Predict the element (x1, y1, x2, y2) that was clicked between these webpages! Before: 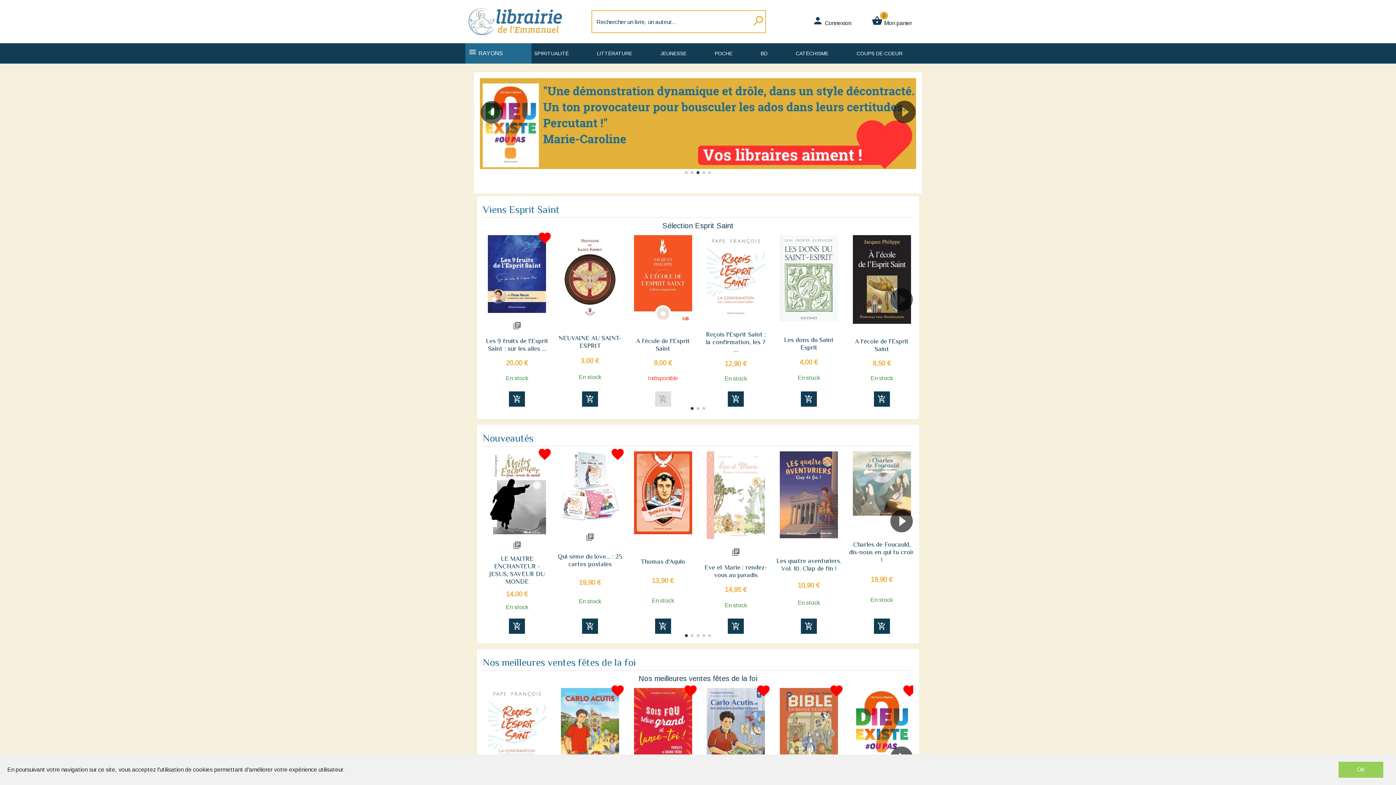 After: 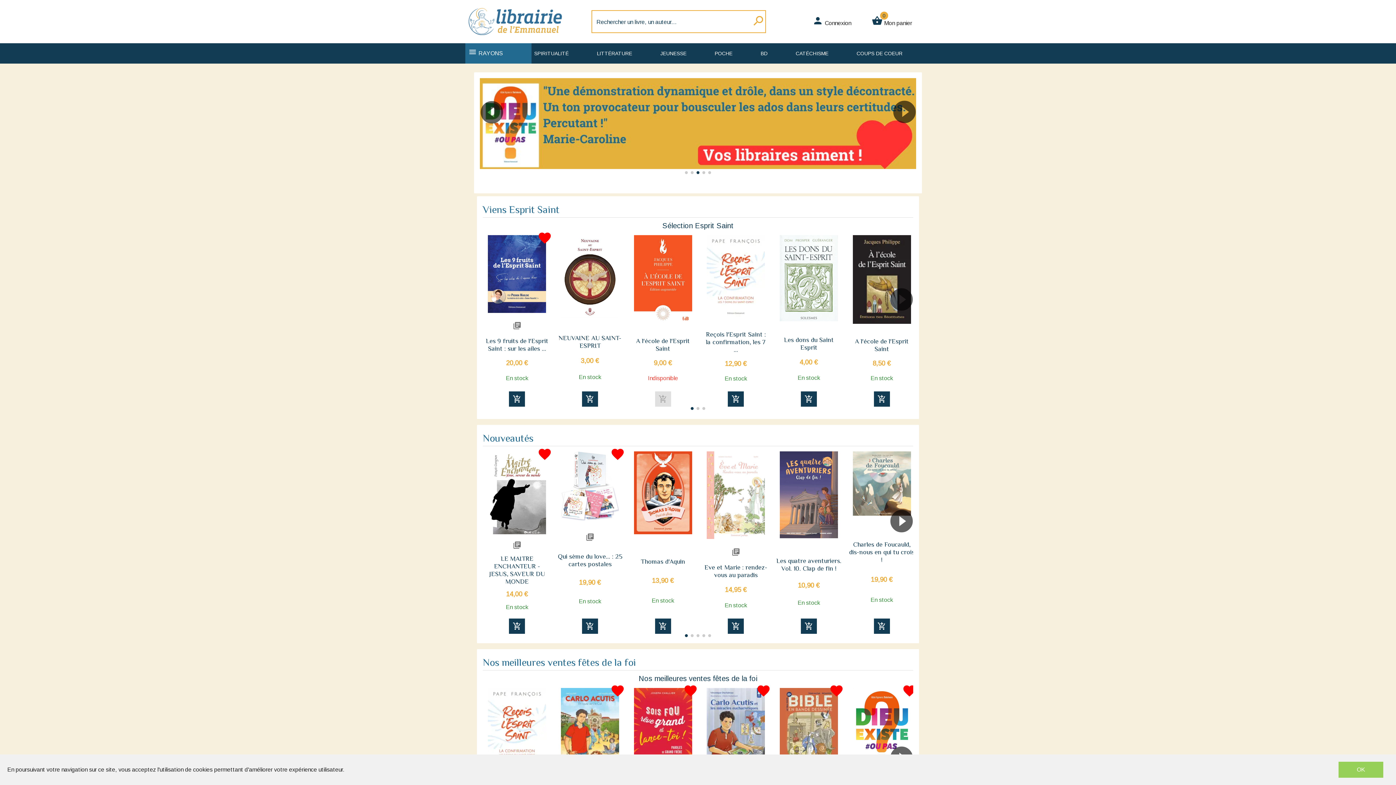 Action: bbox: (561, 451, 619, 523)